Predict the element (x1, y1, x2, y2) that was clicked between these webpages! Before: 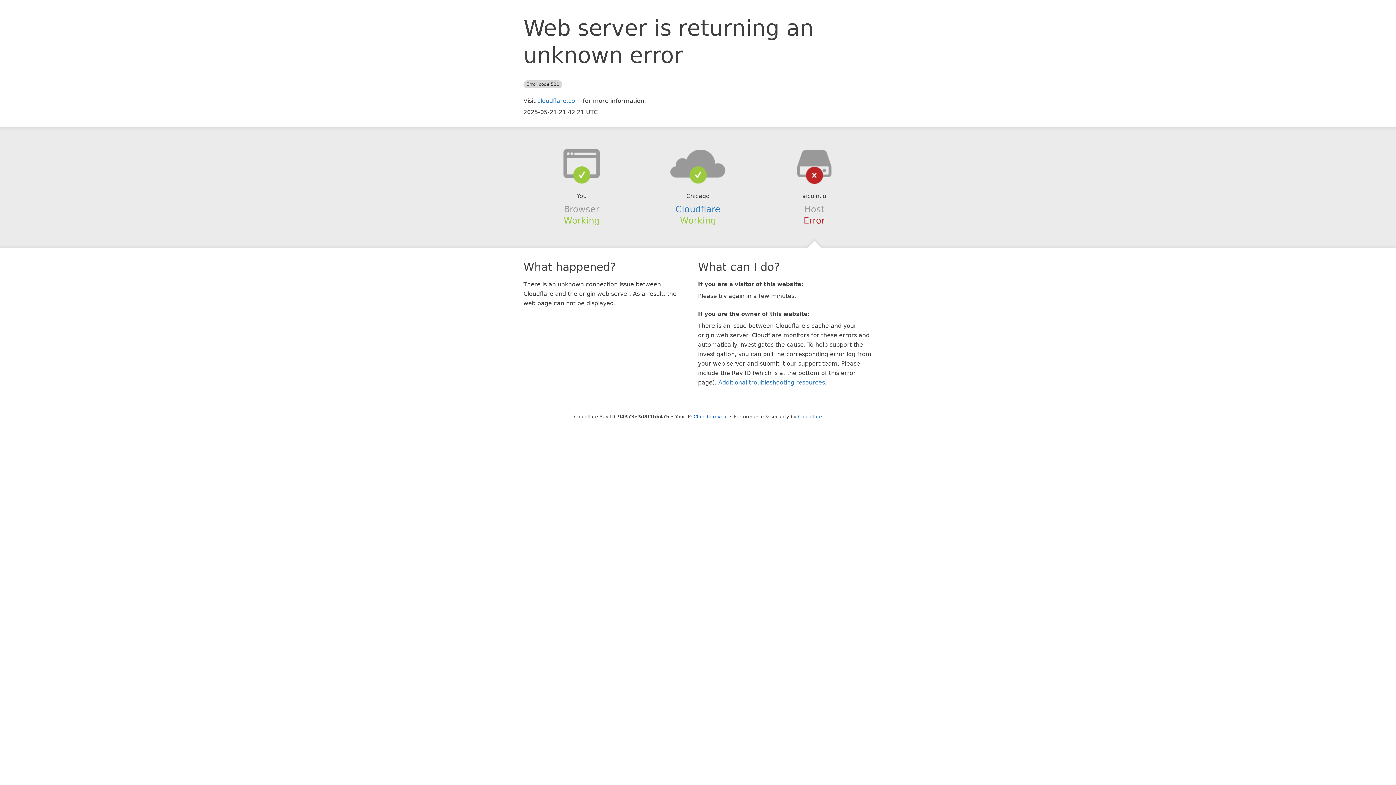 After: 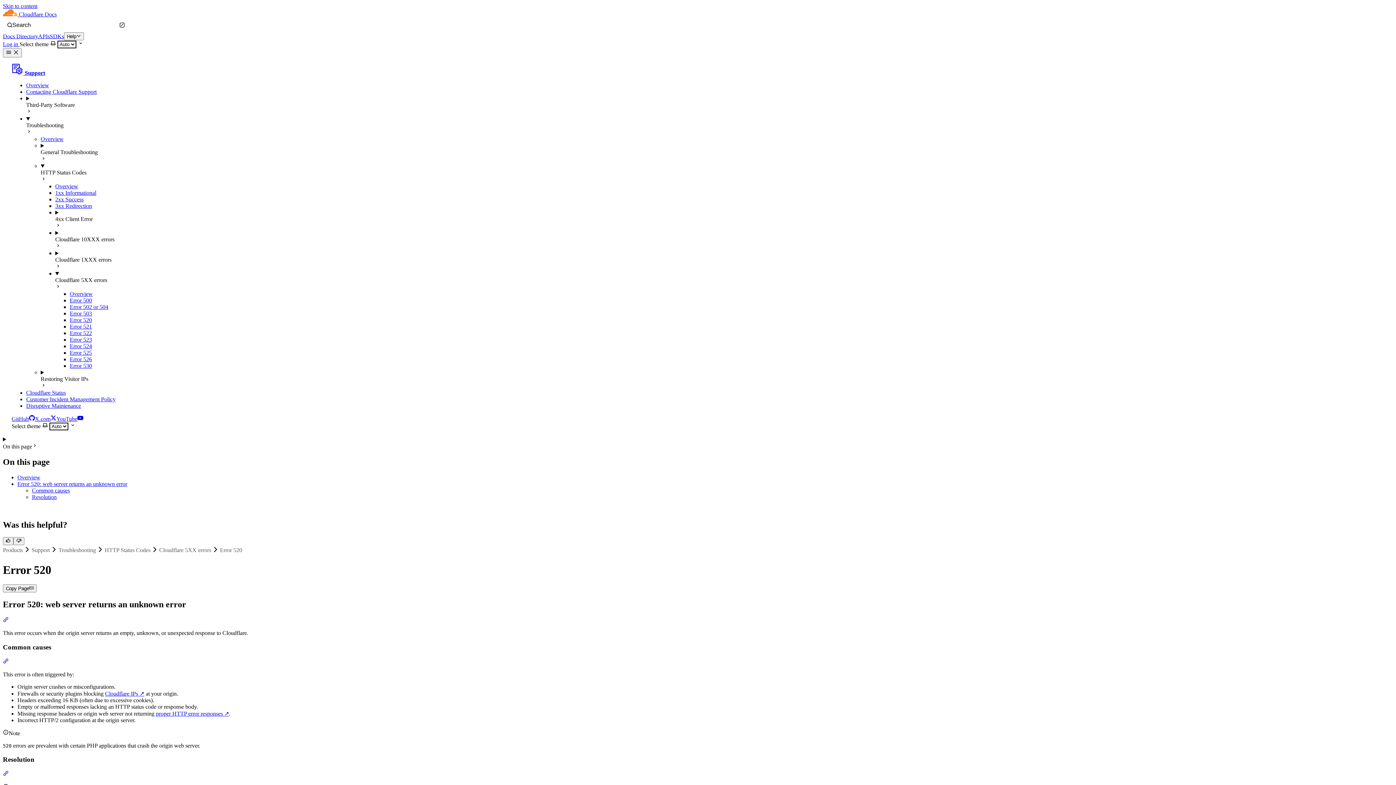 Action: bbox: (718, 379, 825, 386) label: Additional troubleshooting resources